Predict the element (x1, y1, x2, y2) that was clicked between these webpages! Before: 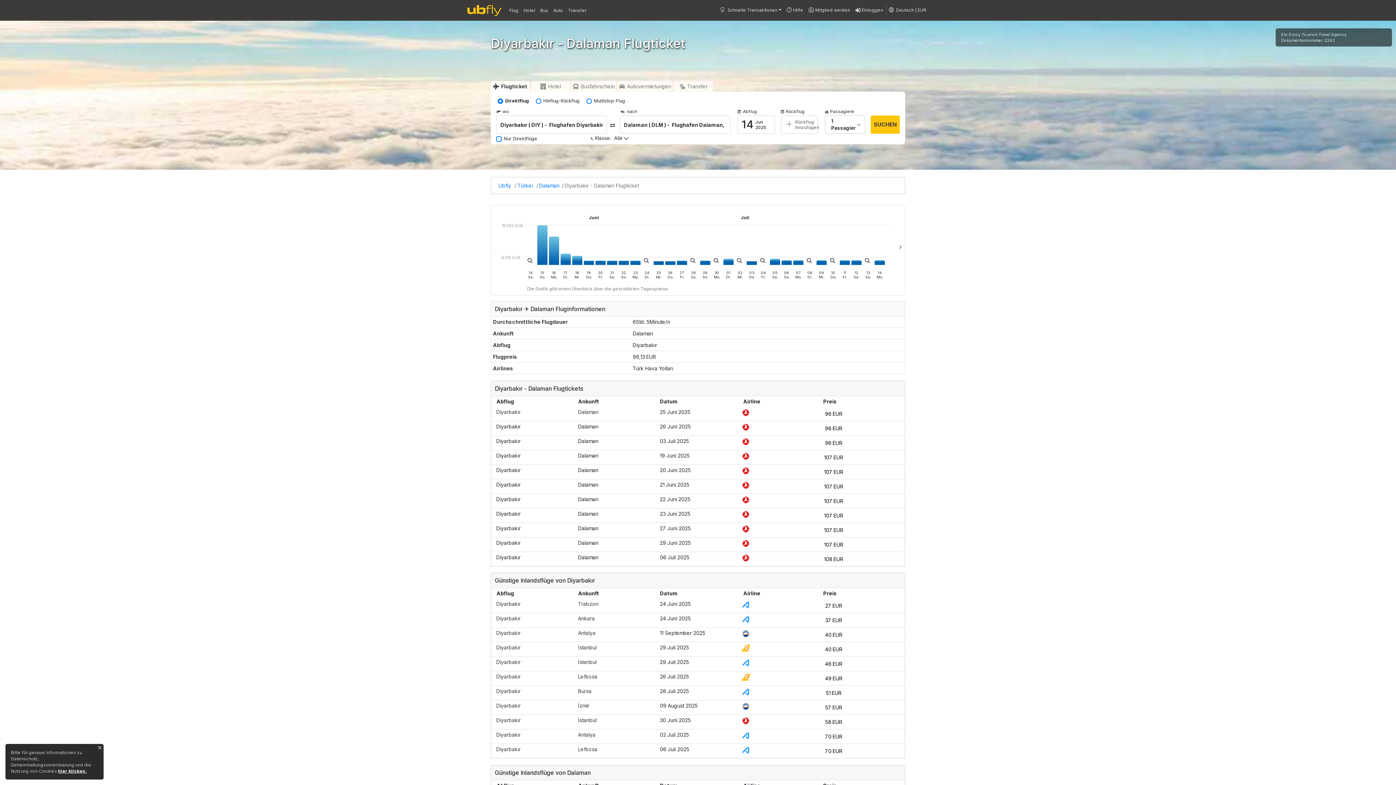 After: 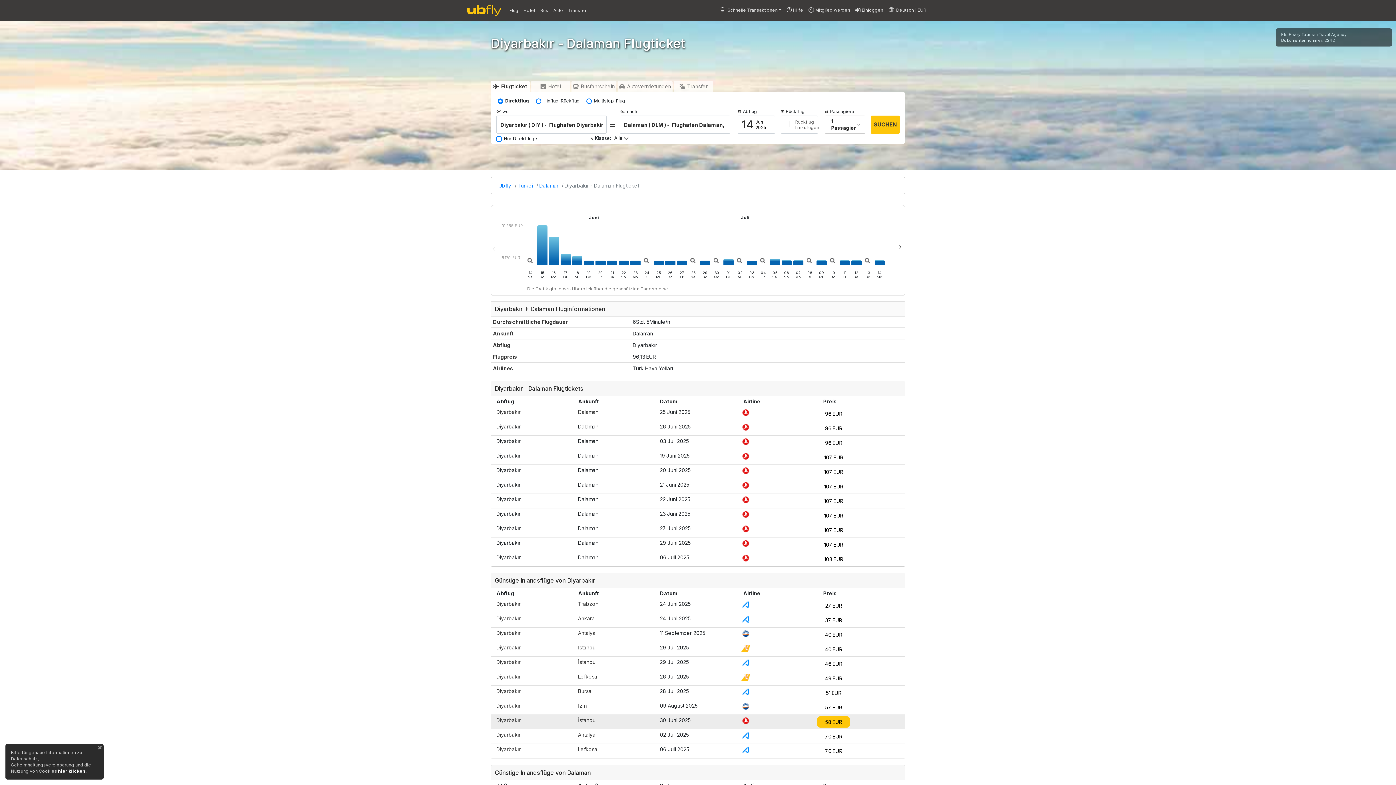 Action: bbox: (817, 716, 850, 728) label: 58EUR